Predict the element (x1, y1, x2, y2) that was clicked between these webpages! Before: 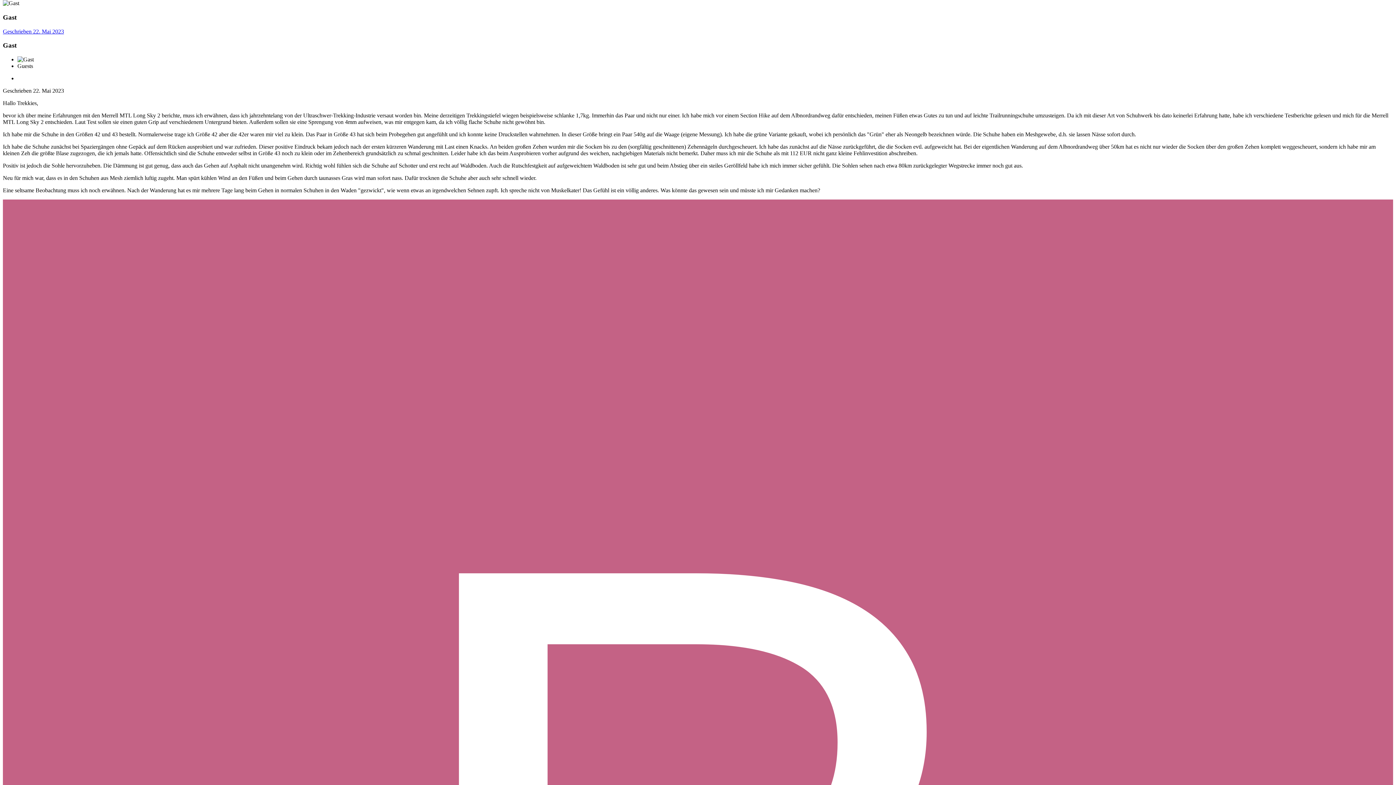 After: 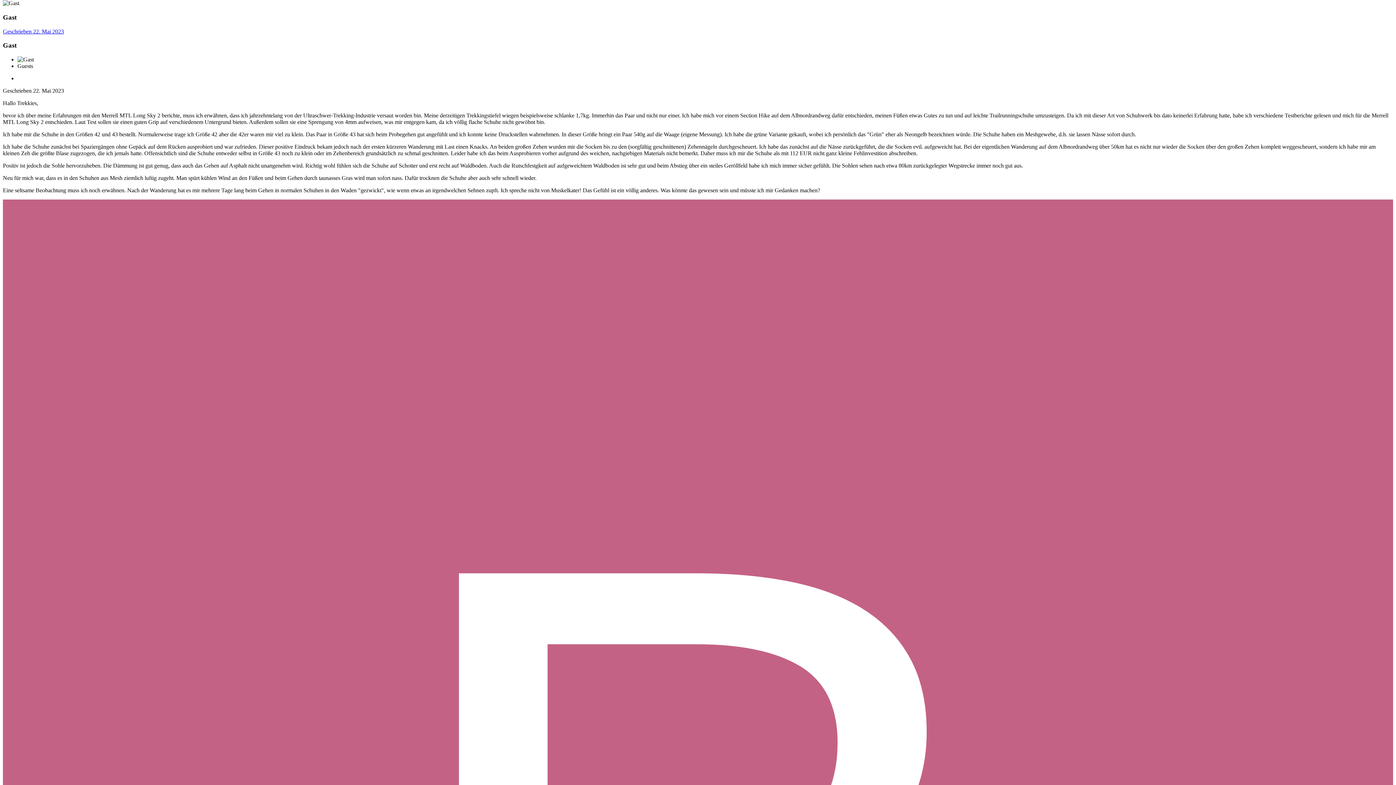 Action: bbox: (2, 28, 64, 34) label: Geschrieben 22. Mai 2023